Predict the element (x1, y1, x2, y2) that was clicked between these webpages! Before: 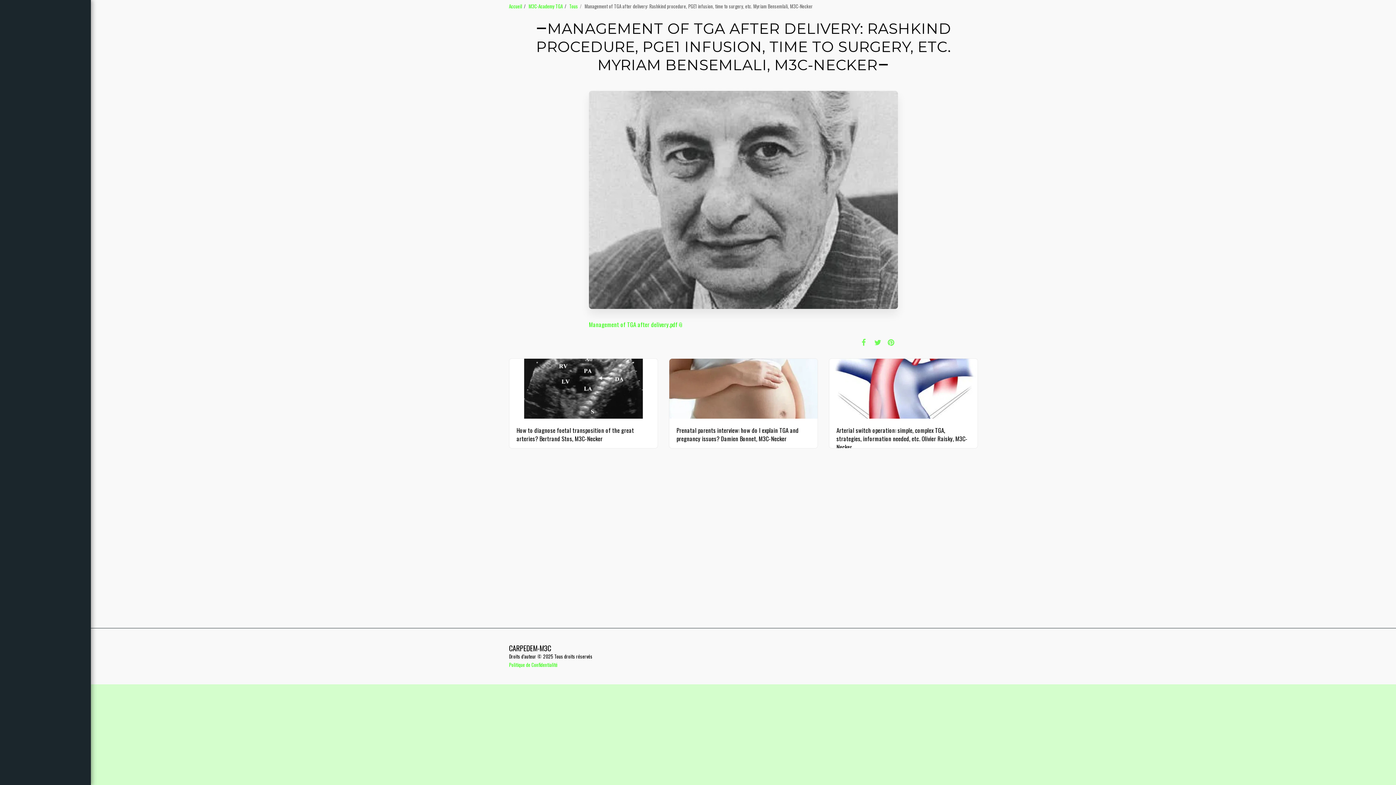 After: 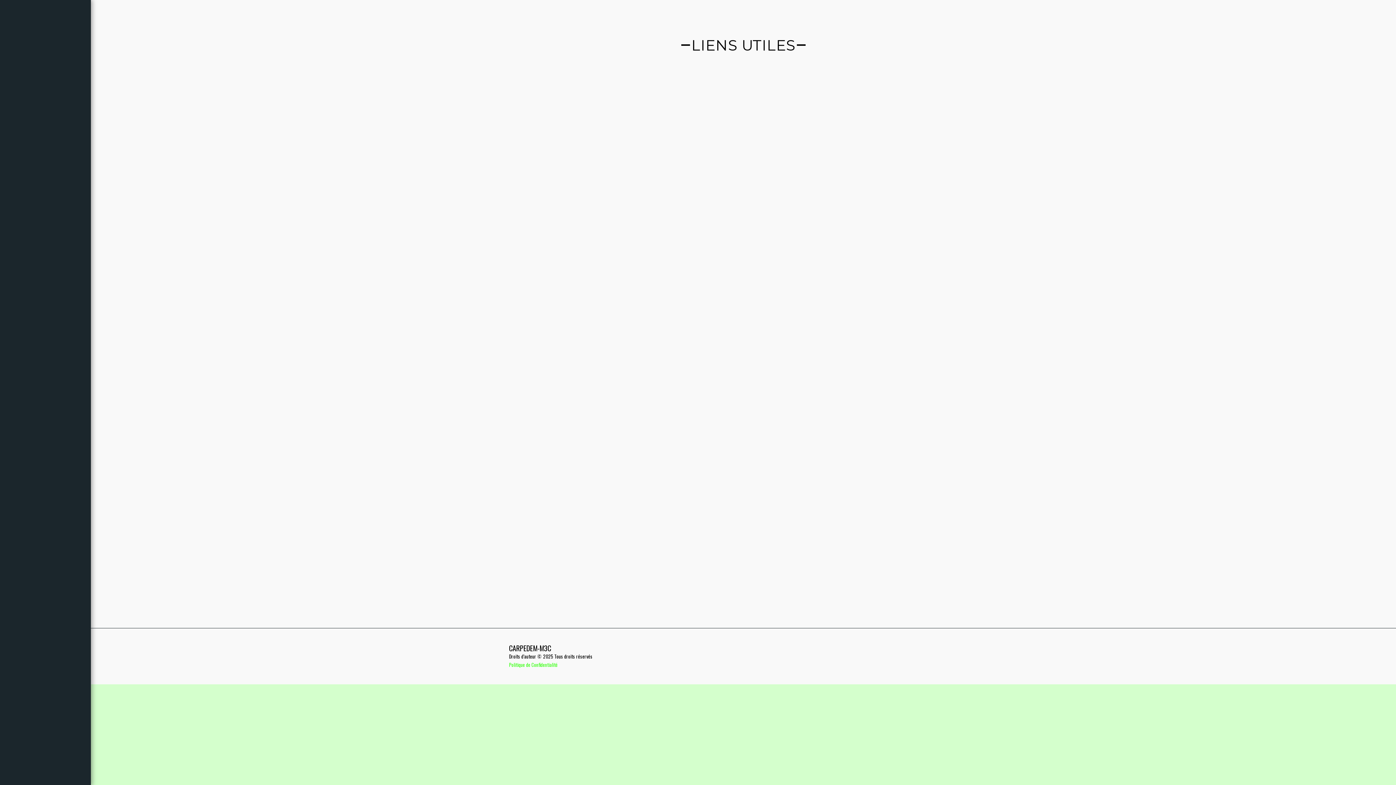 Action: label: LIENS UTILES bbox: (7, 285, 46, 297)